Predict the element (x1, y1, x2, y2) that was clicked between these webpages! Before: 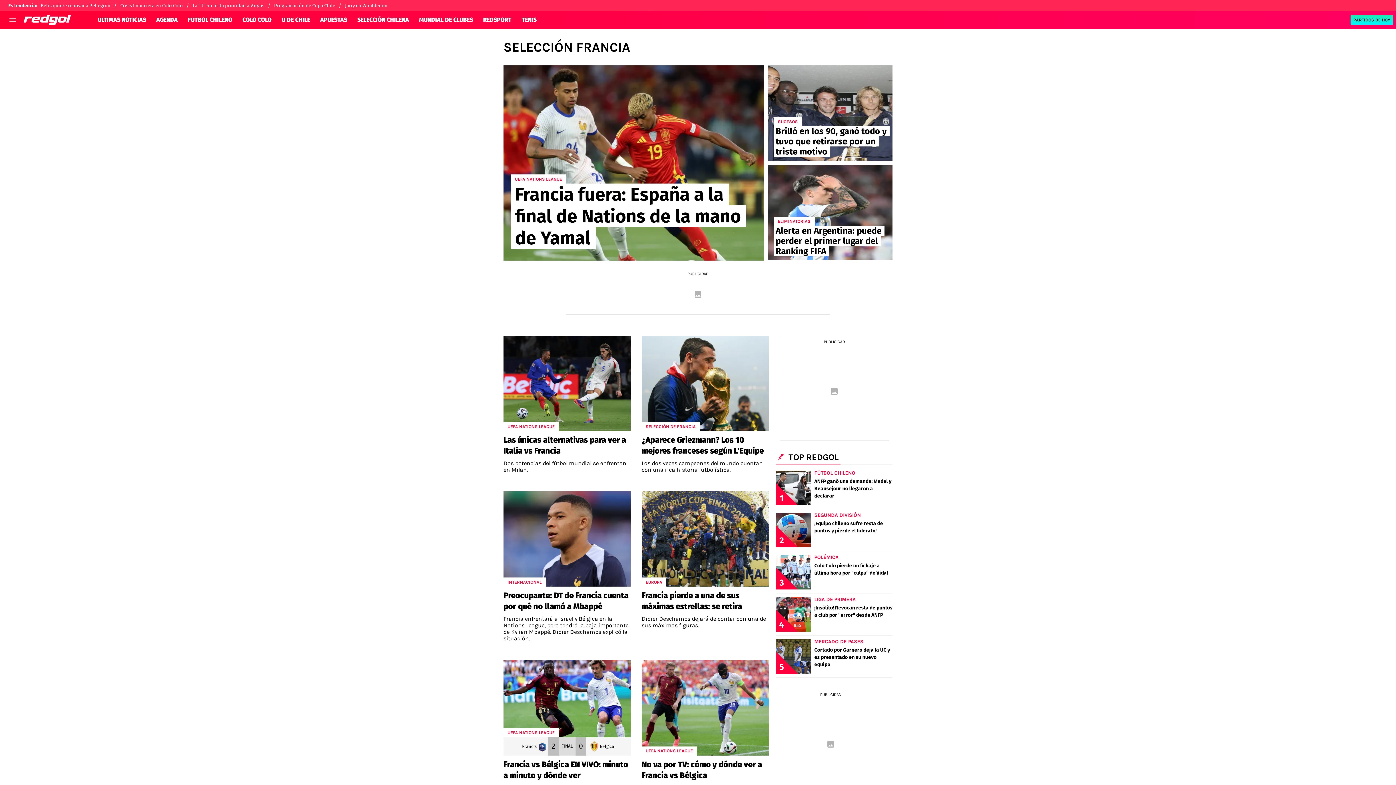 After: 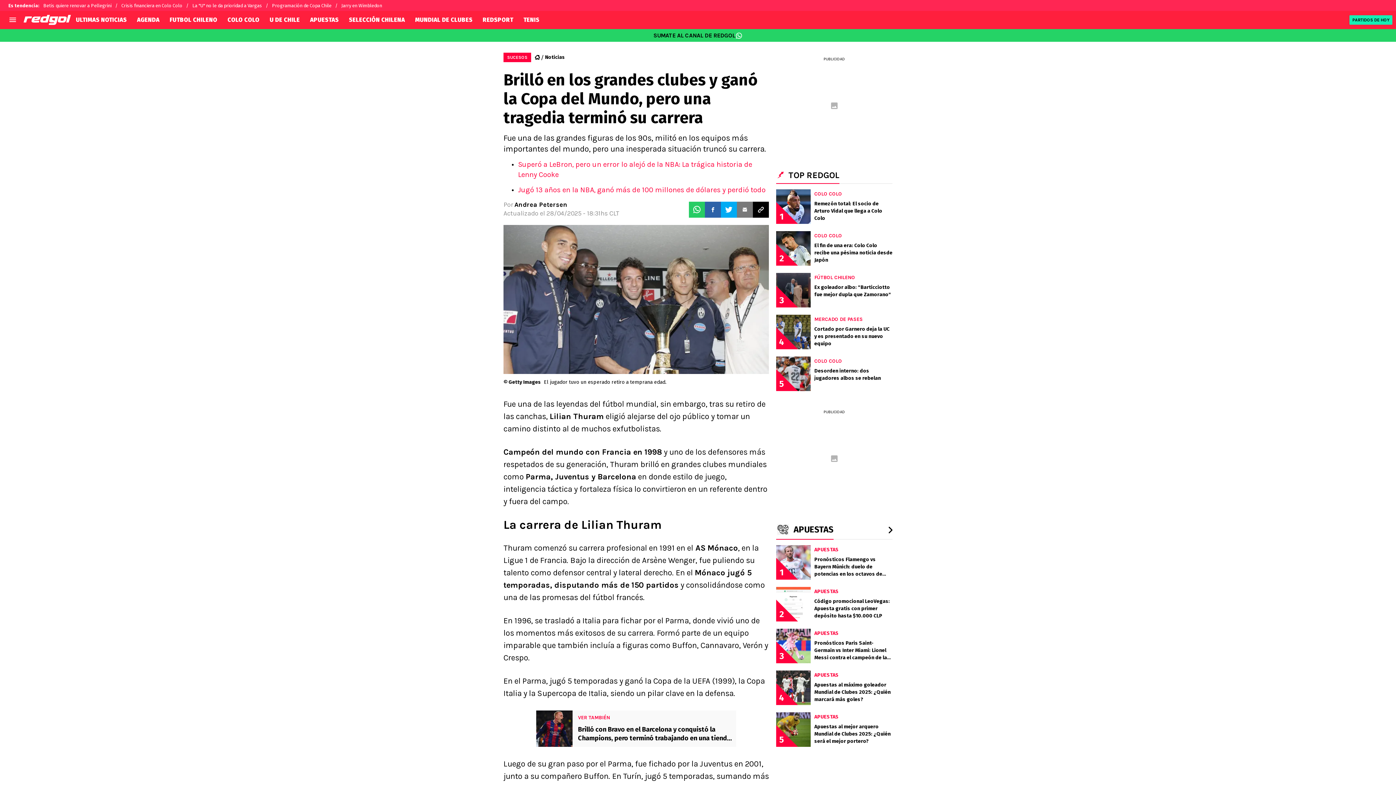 Action: bbox: (768, 65, 892, 160)